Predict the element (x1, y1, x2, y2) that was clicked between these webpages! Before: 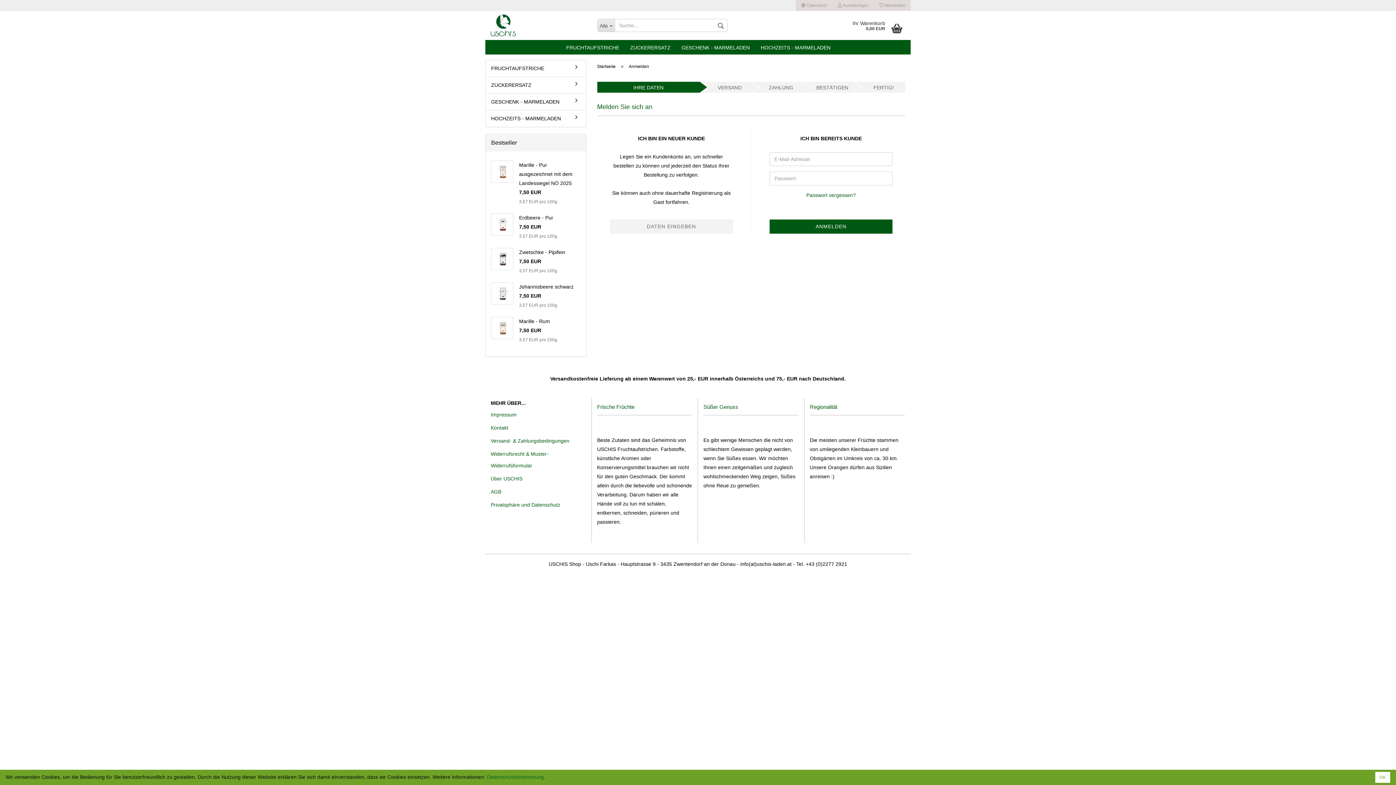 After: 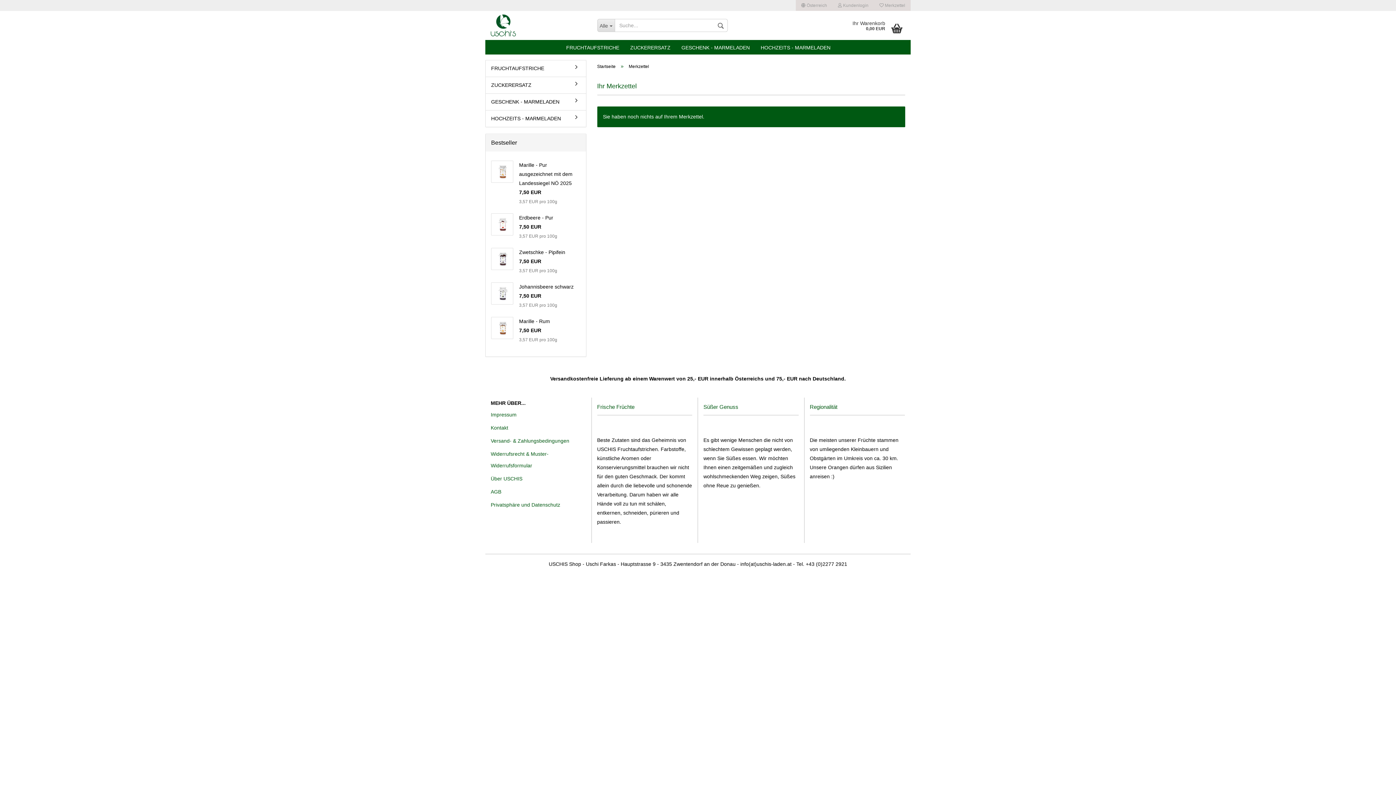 Action: bbox: (874, 0, 910, 10) label:  Merkzettel